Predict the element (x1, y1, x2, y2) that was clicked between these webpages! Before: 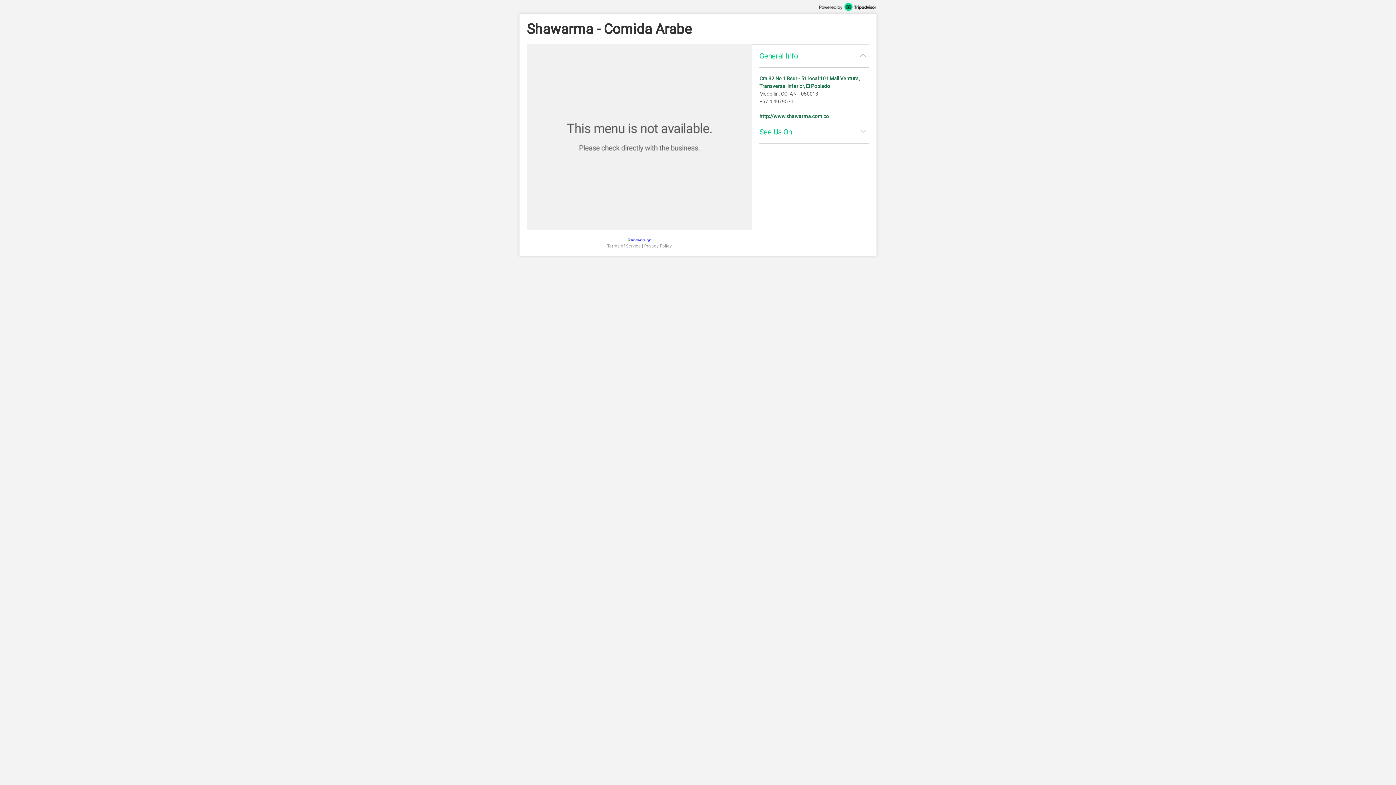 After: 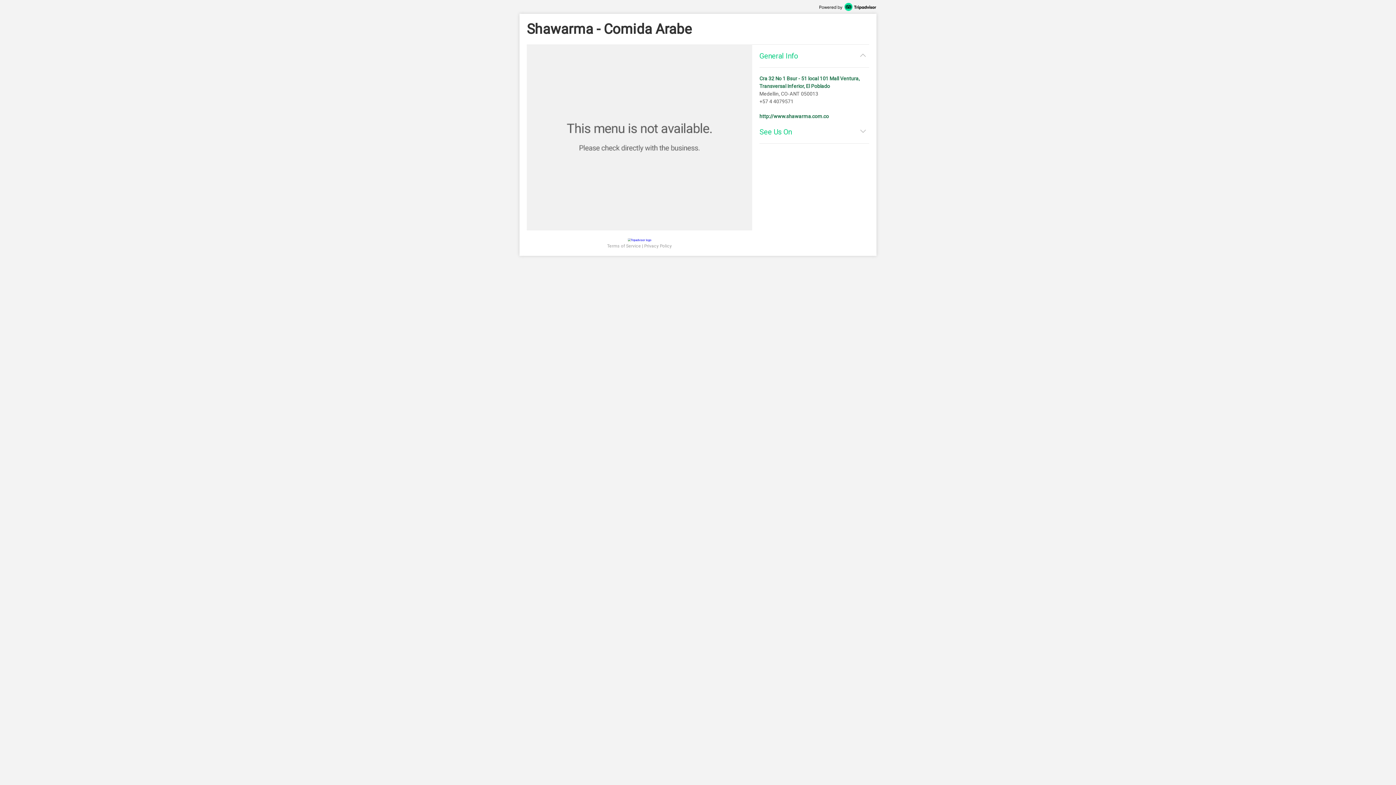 Action: bbox: (519, 2, 876, 10)